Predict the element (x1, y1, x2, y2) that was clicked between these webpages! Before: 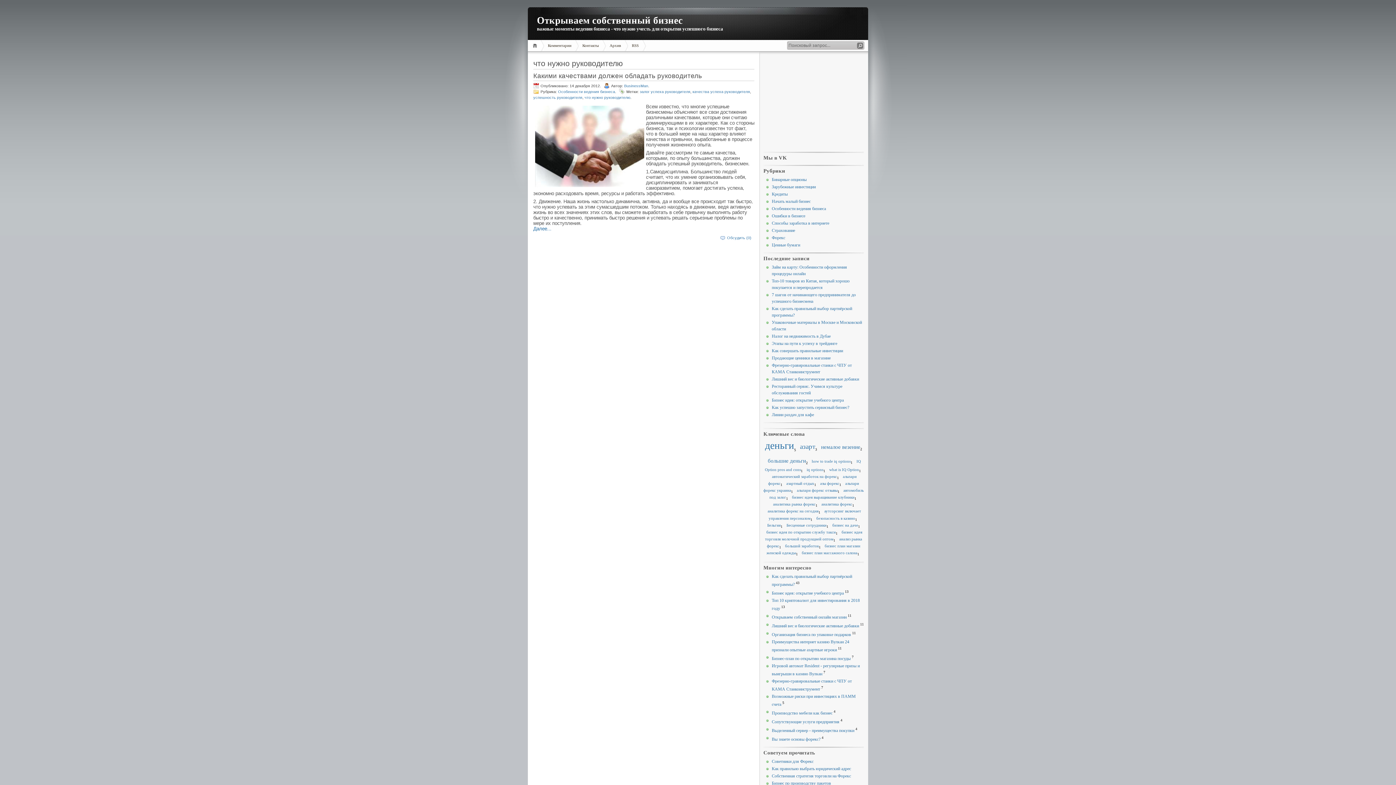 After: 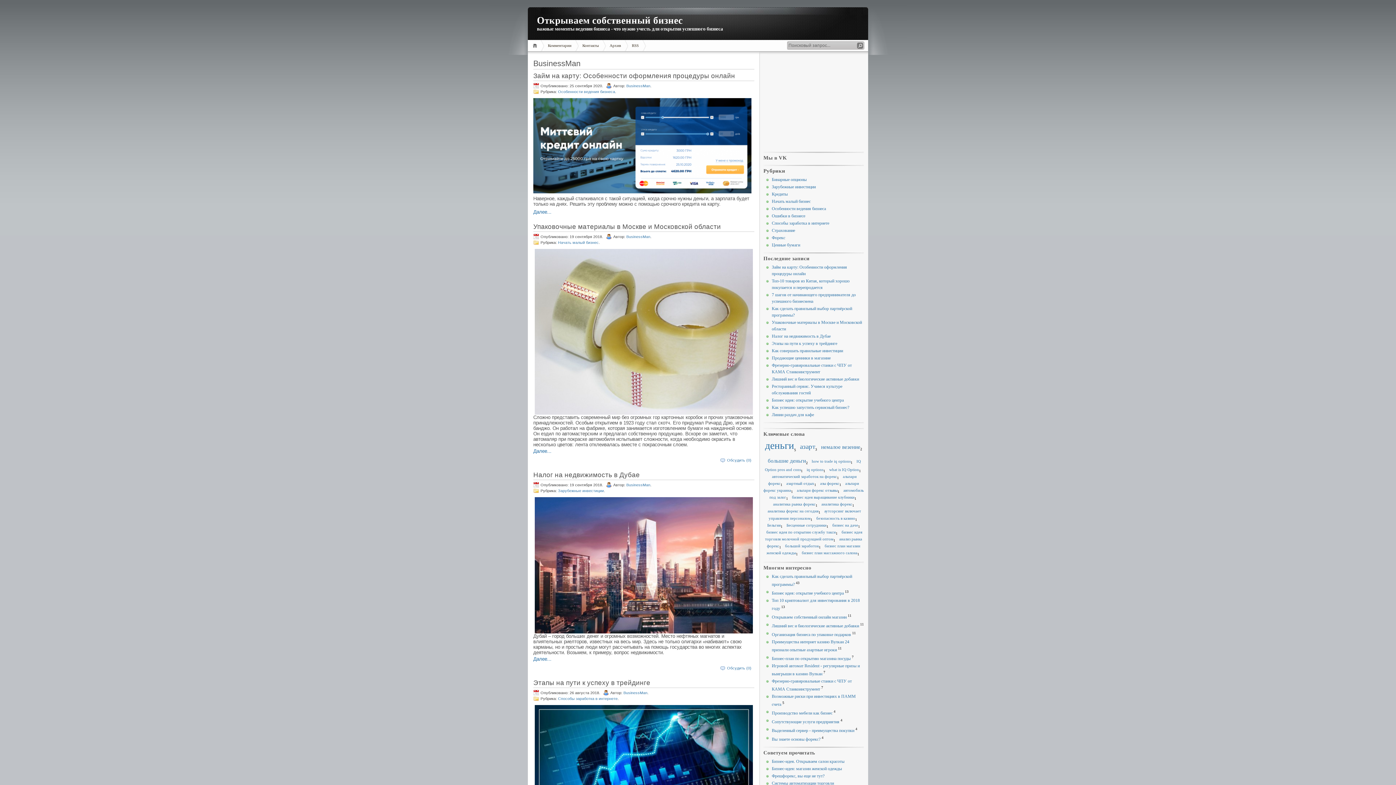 Action: label: BusinessMan bbox: (624, 83, 648, 88)